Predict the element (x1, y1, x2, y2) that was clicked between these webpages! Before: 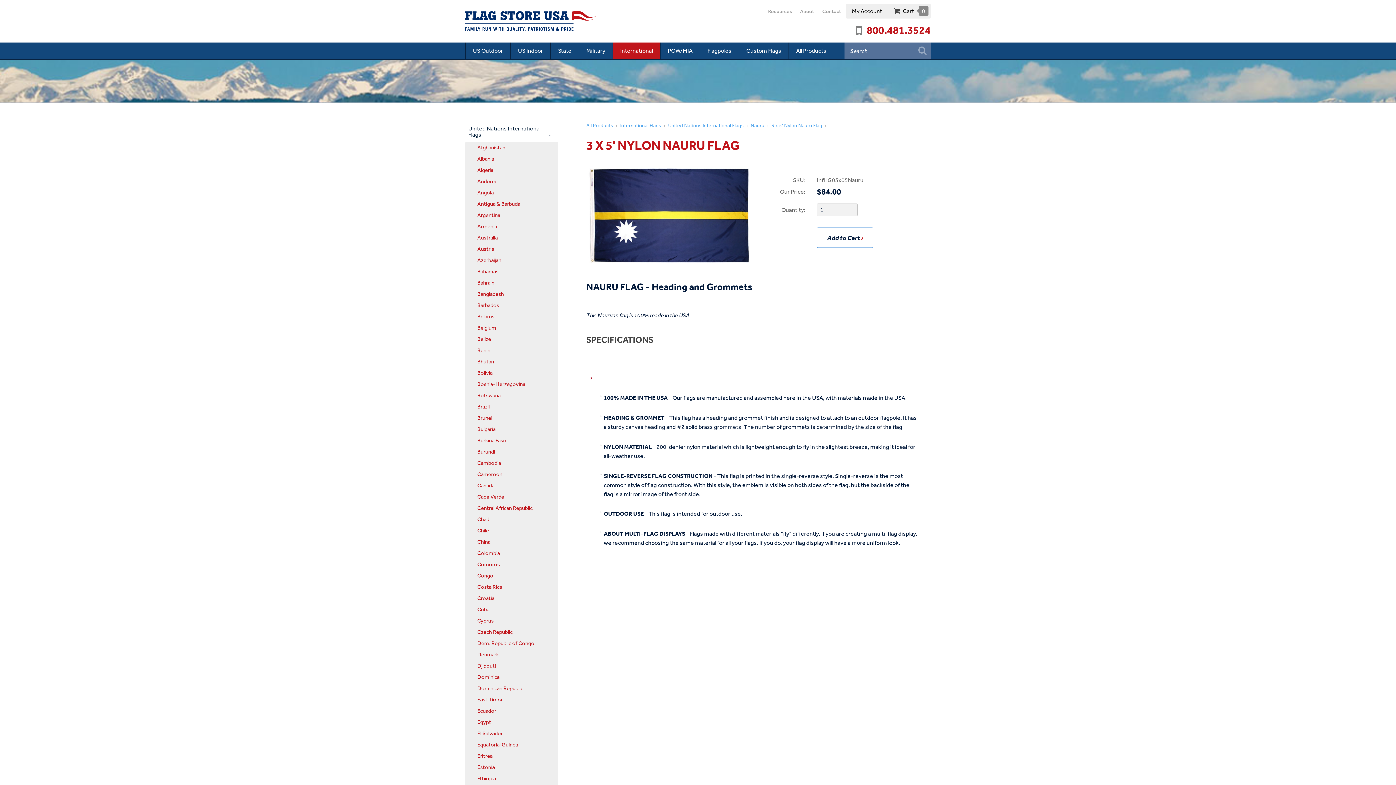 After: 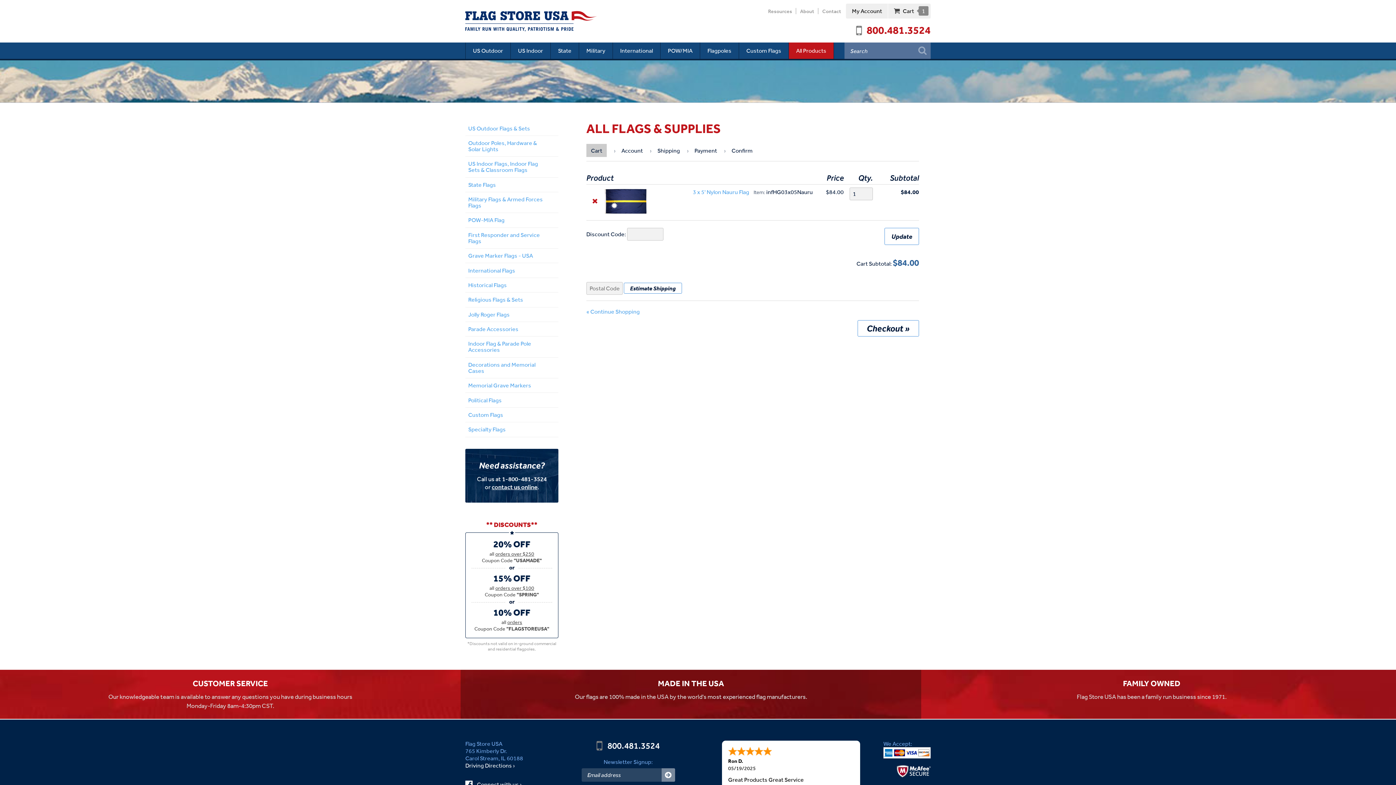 Action: label: Add to Cart bbox: (817, 227, 873, 248)